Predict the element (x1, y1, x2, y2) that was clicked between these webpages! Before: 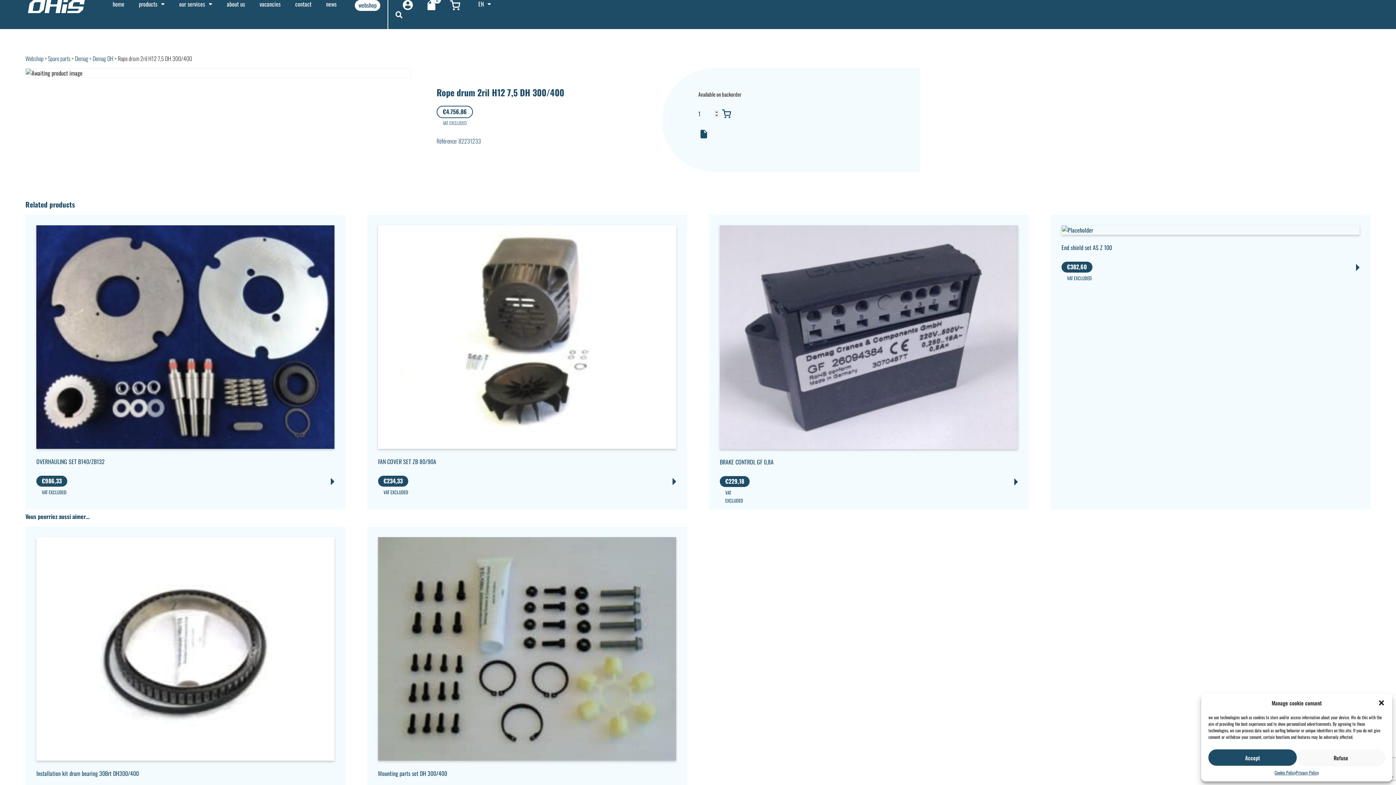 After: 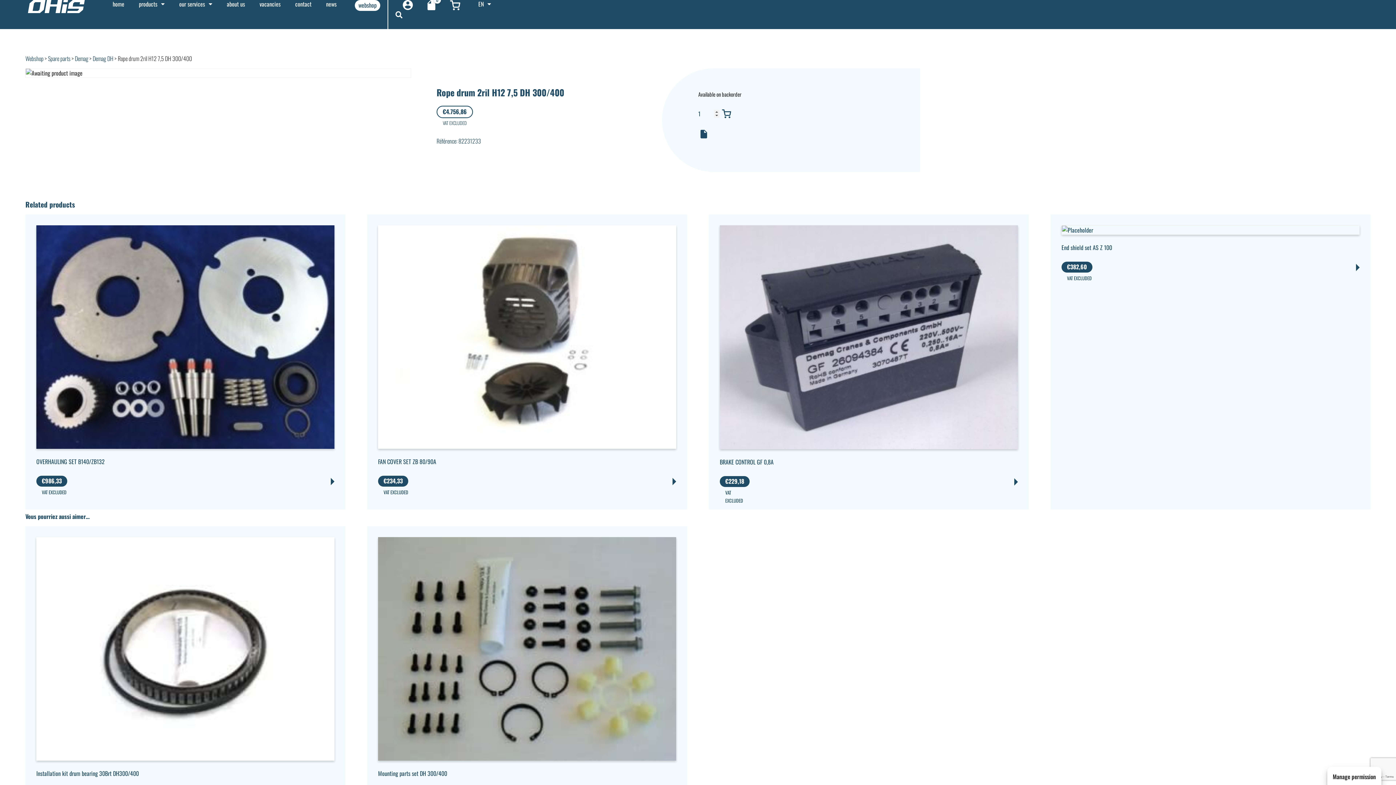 Action: bbox: (1378, 699, 1385, 706) label: Close dialog